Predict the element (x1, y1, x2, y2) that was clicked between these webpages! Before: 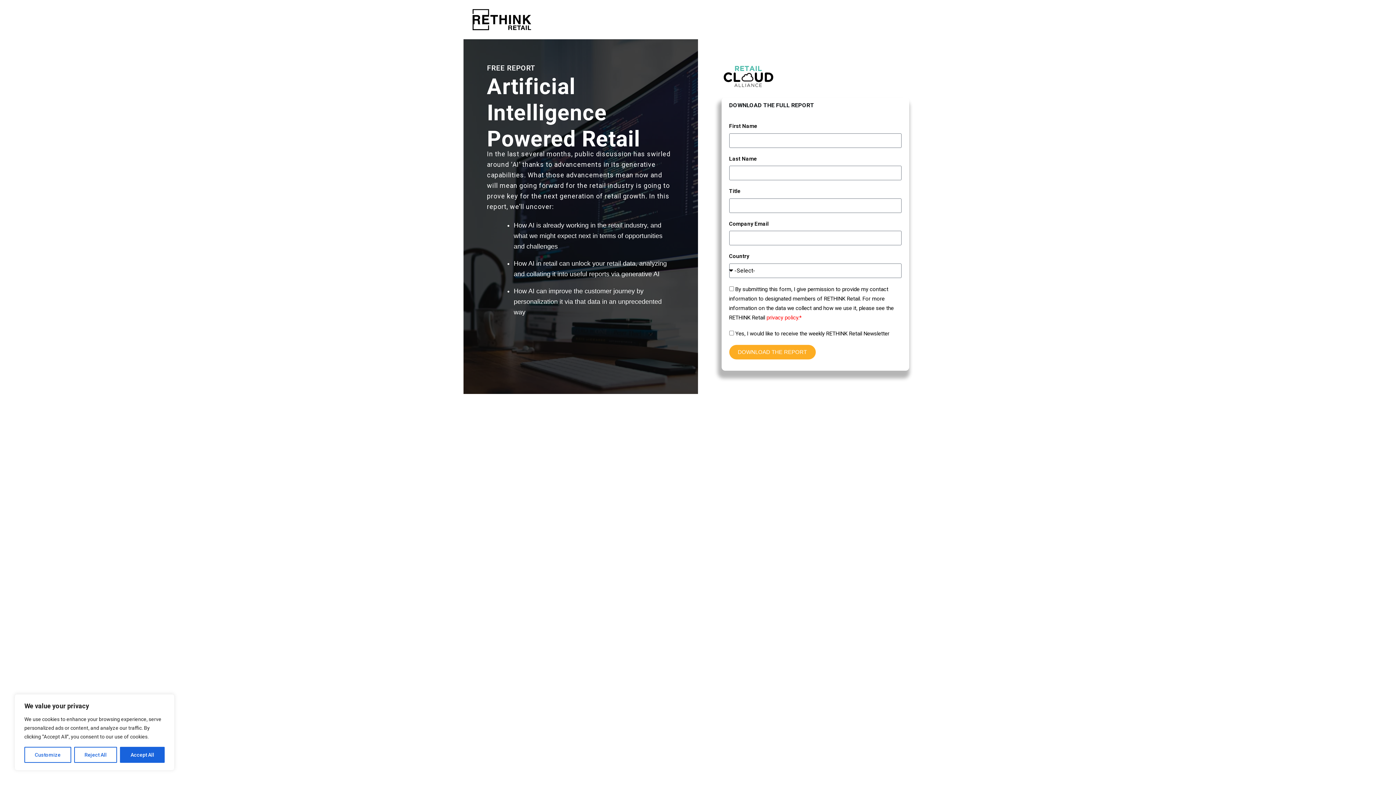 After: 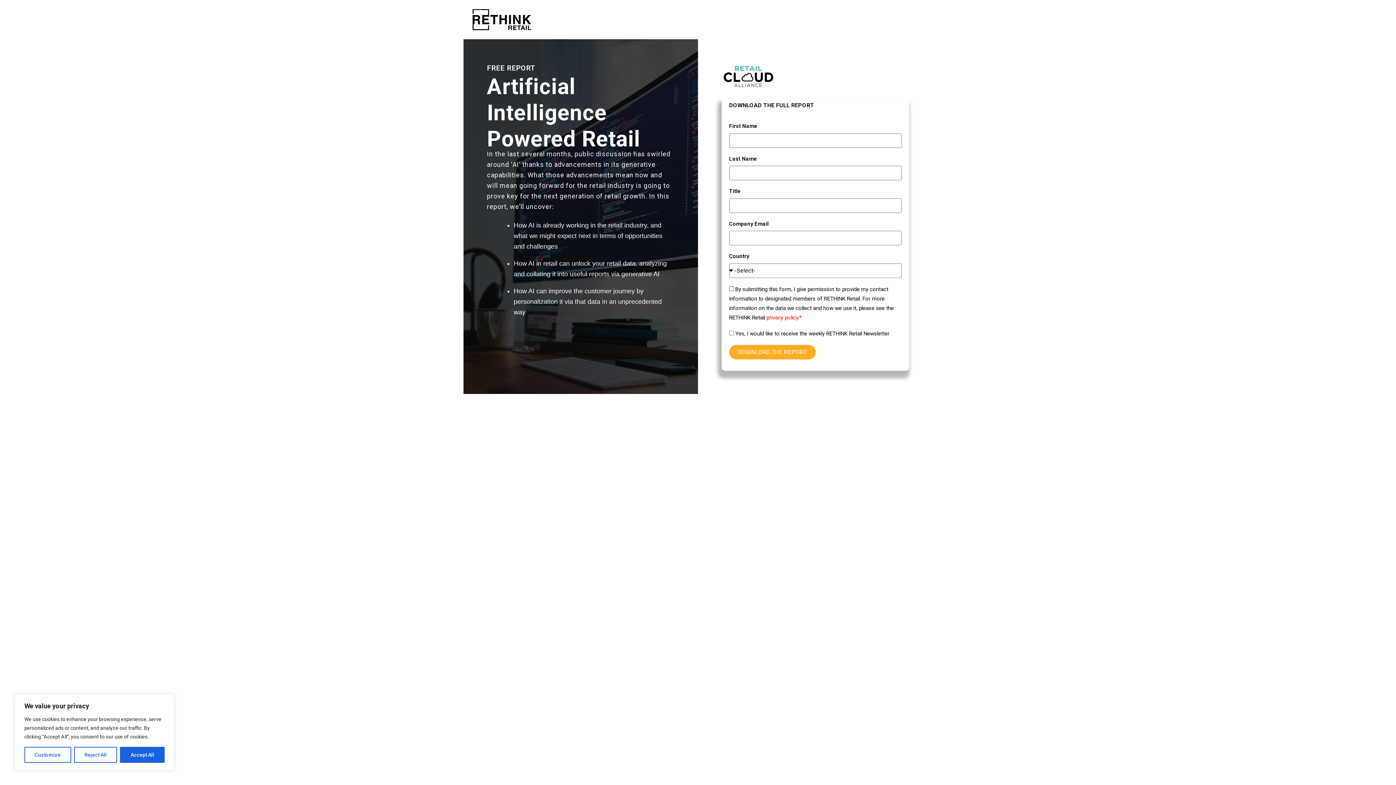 Action: label: privacy policy.* bbox: (766, 314, 802, 320)